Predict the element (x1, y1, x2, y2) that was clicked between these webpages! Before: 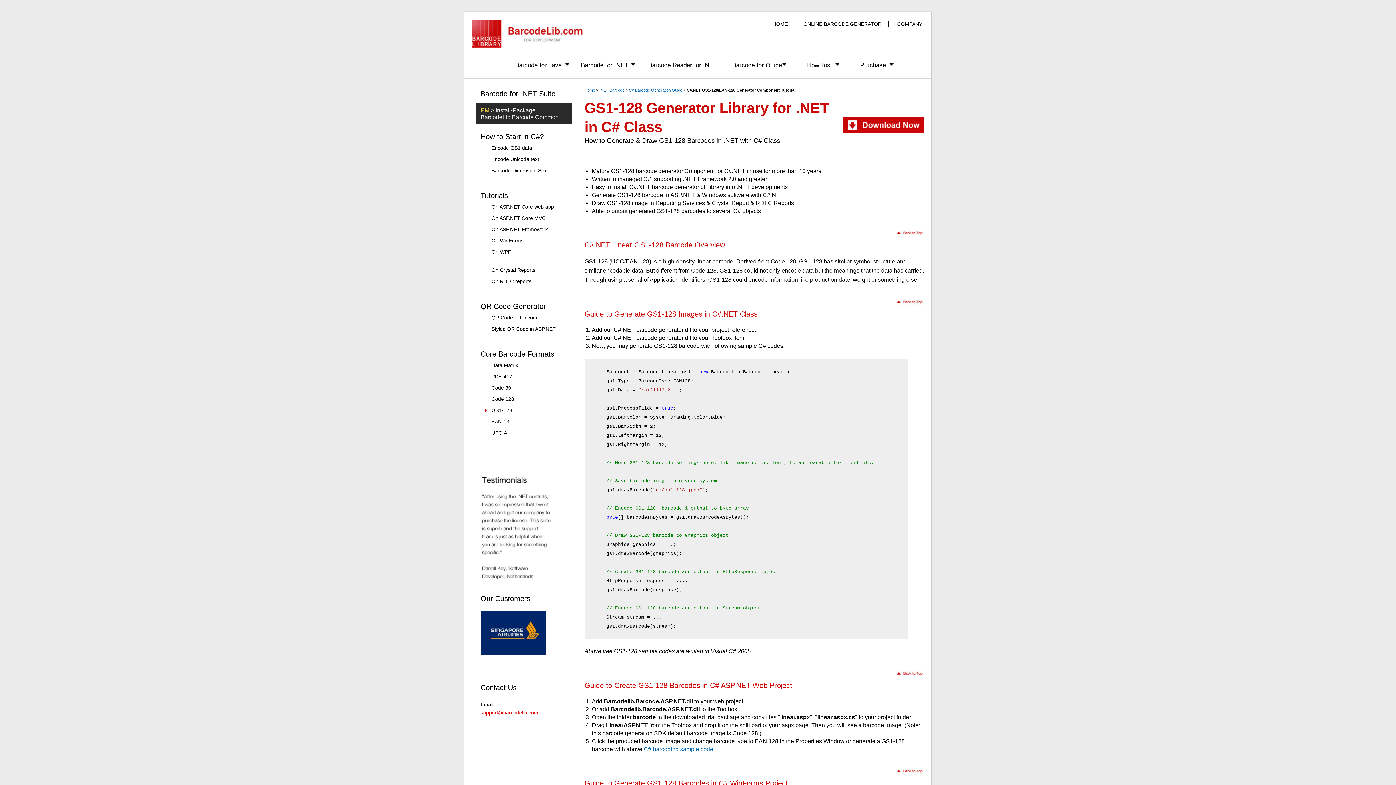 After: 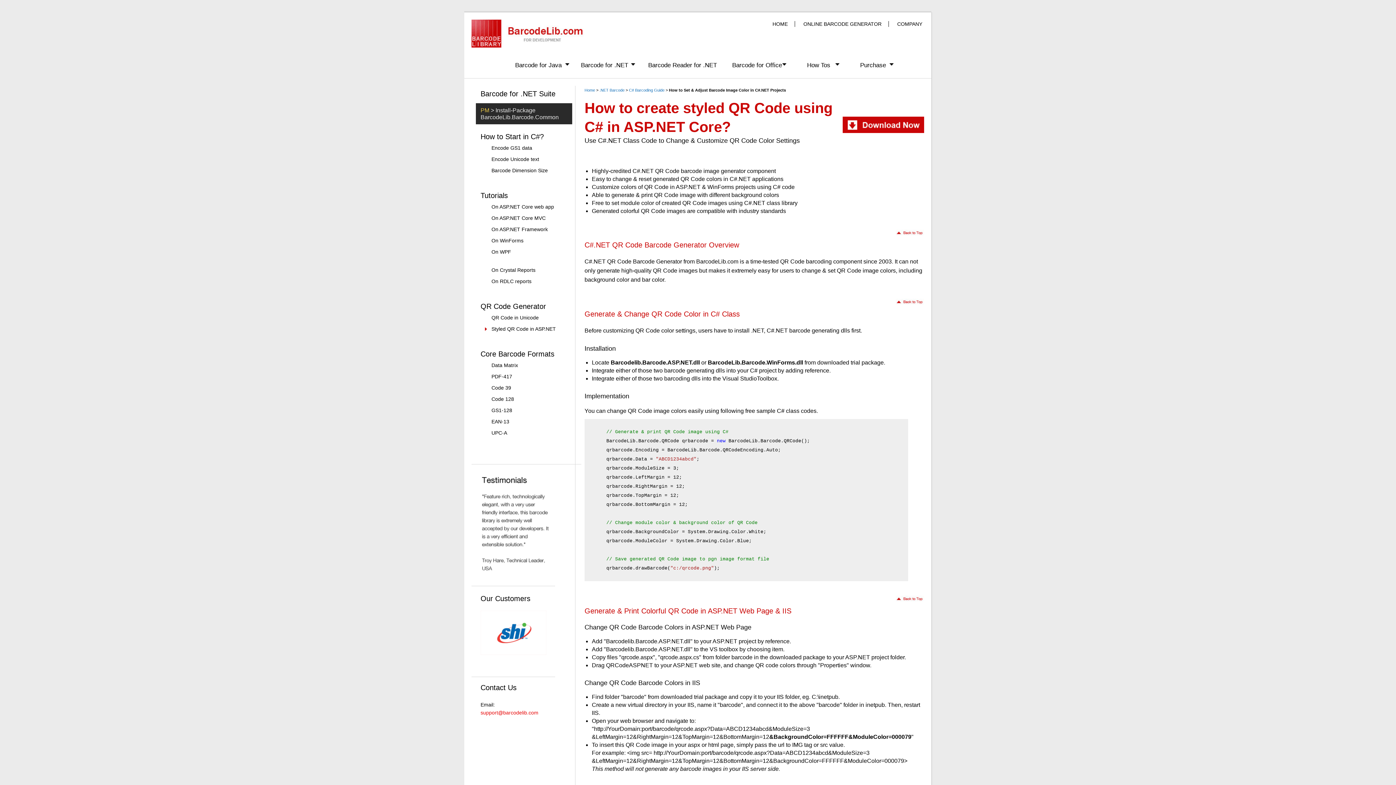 Action: label: Styled QR Code in ASP.NET bbox: (476, 323, 557, 334)